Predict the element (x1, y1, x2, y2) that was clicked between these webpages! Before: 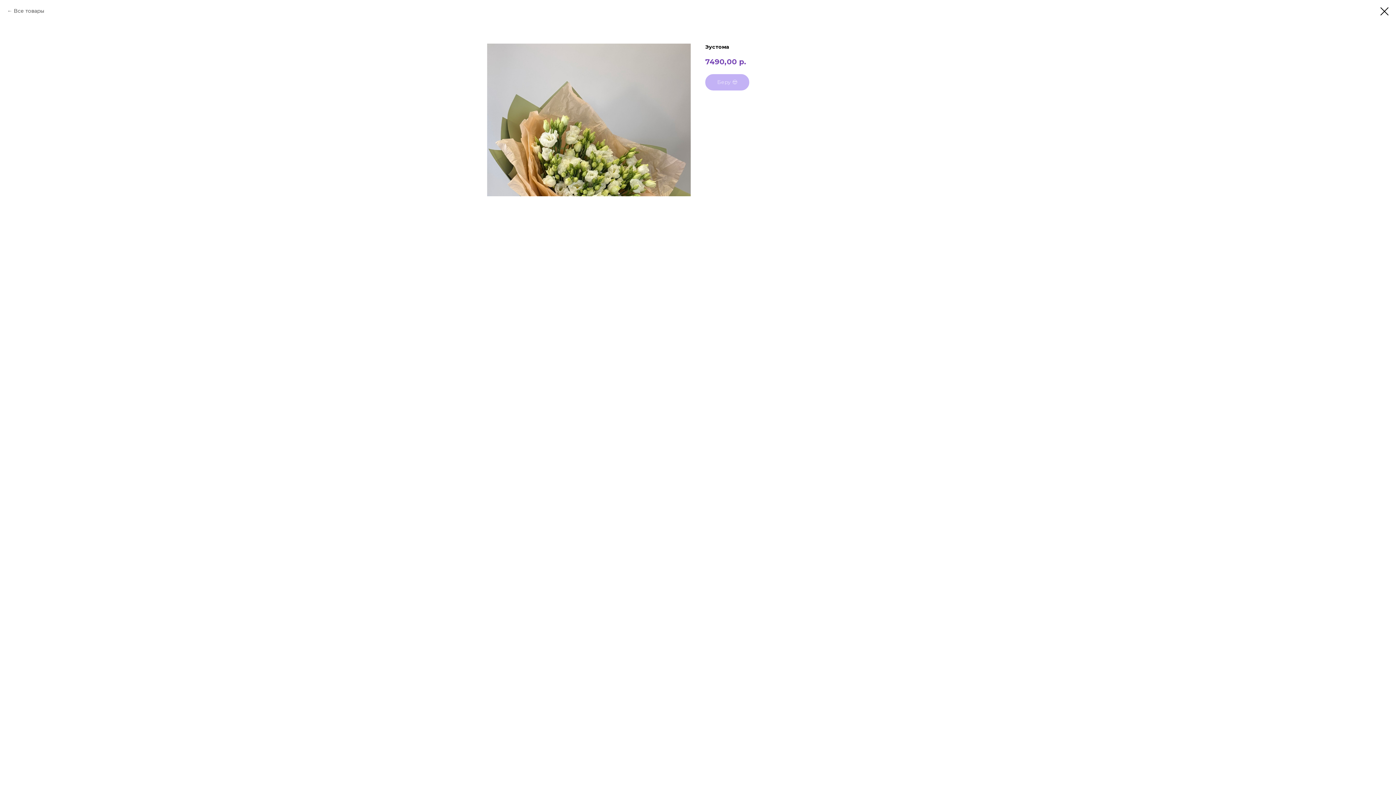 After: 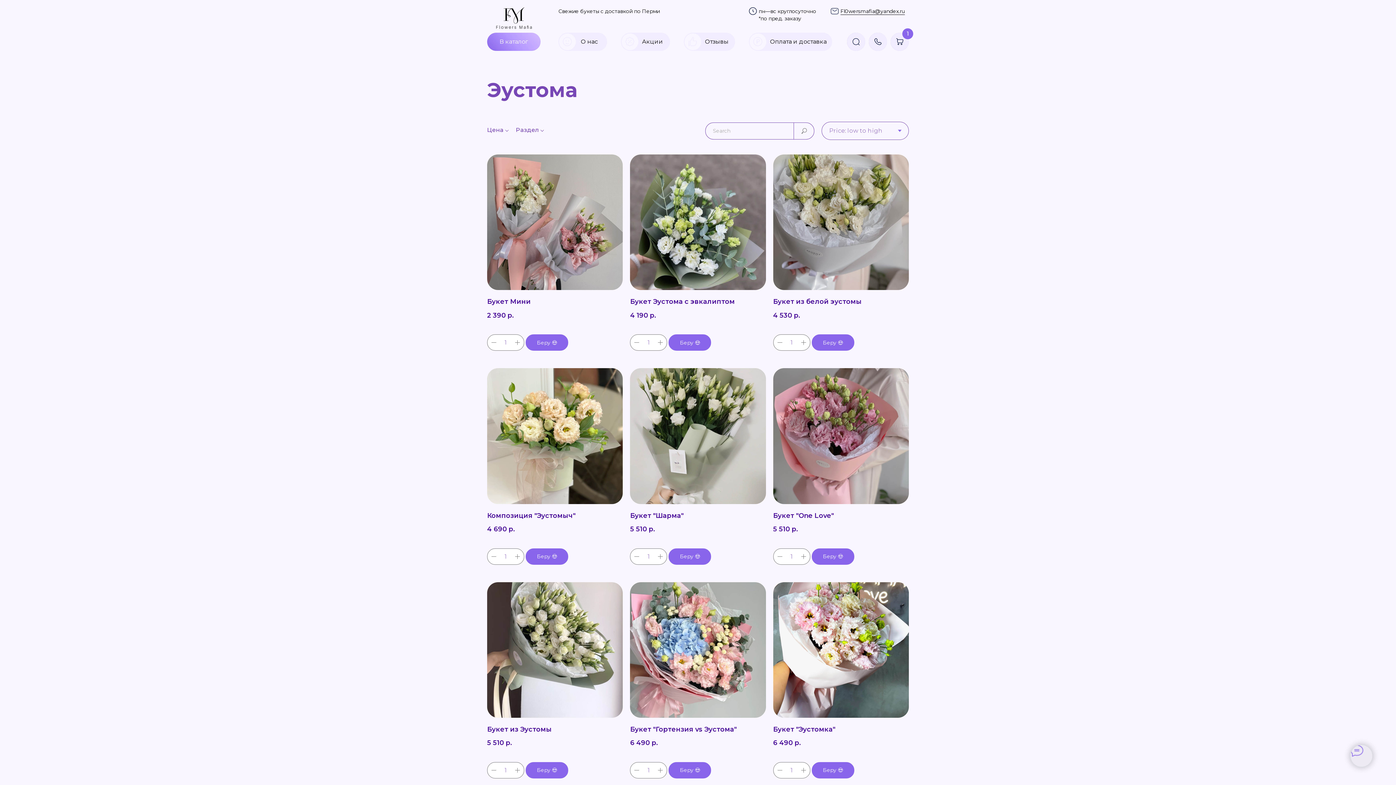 Action: bbox: (7, 7, 44, 14) label: Все товары